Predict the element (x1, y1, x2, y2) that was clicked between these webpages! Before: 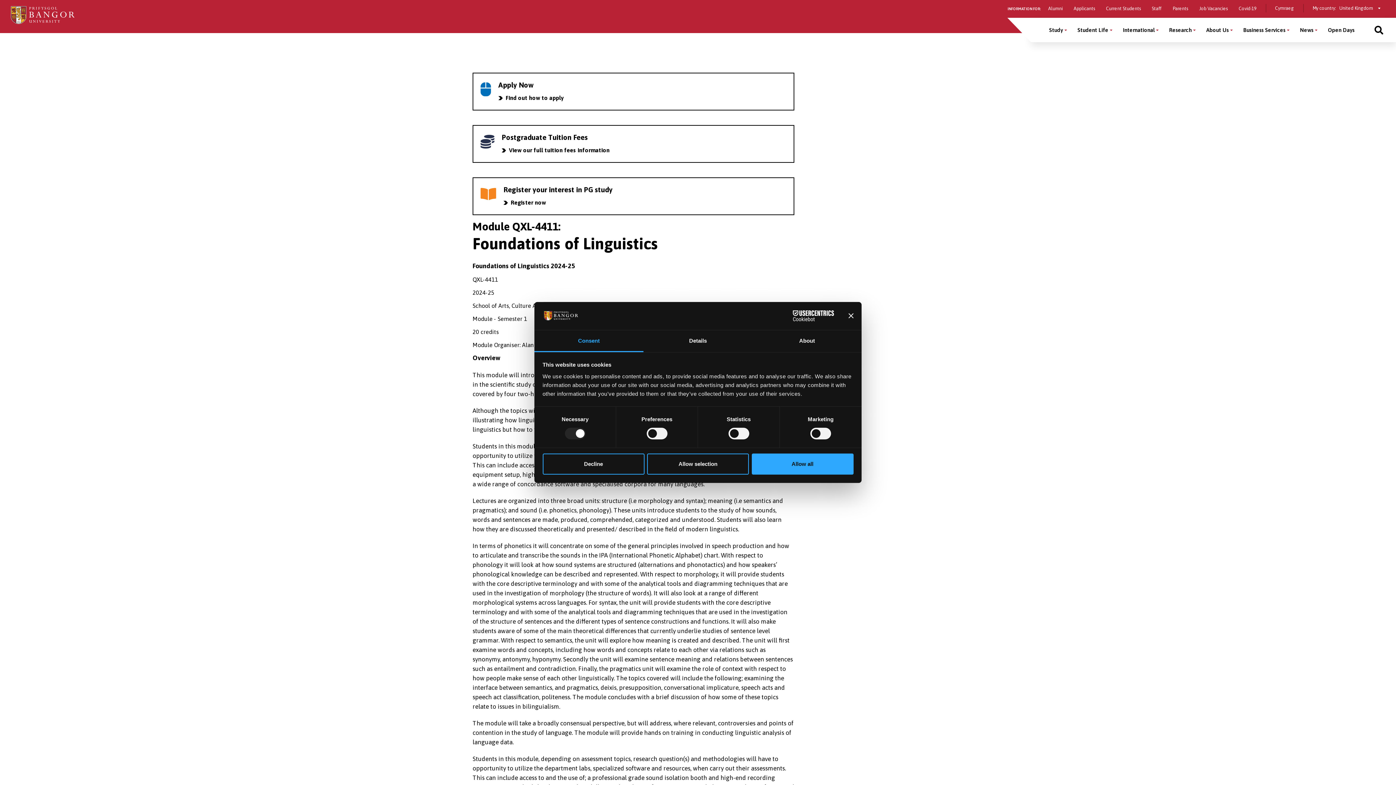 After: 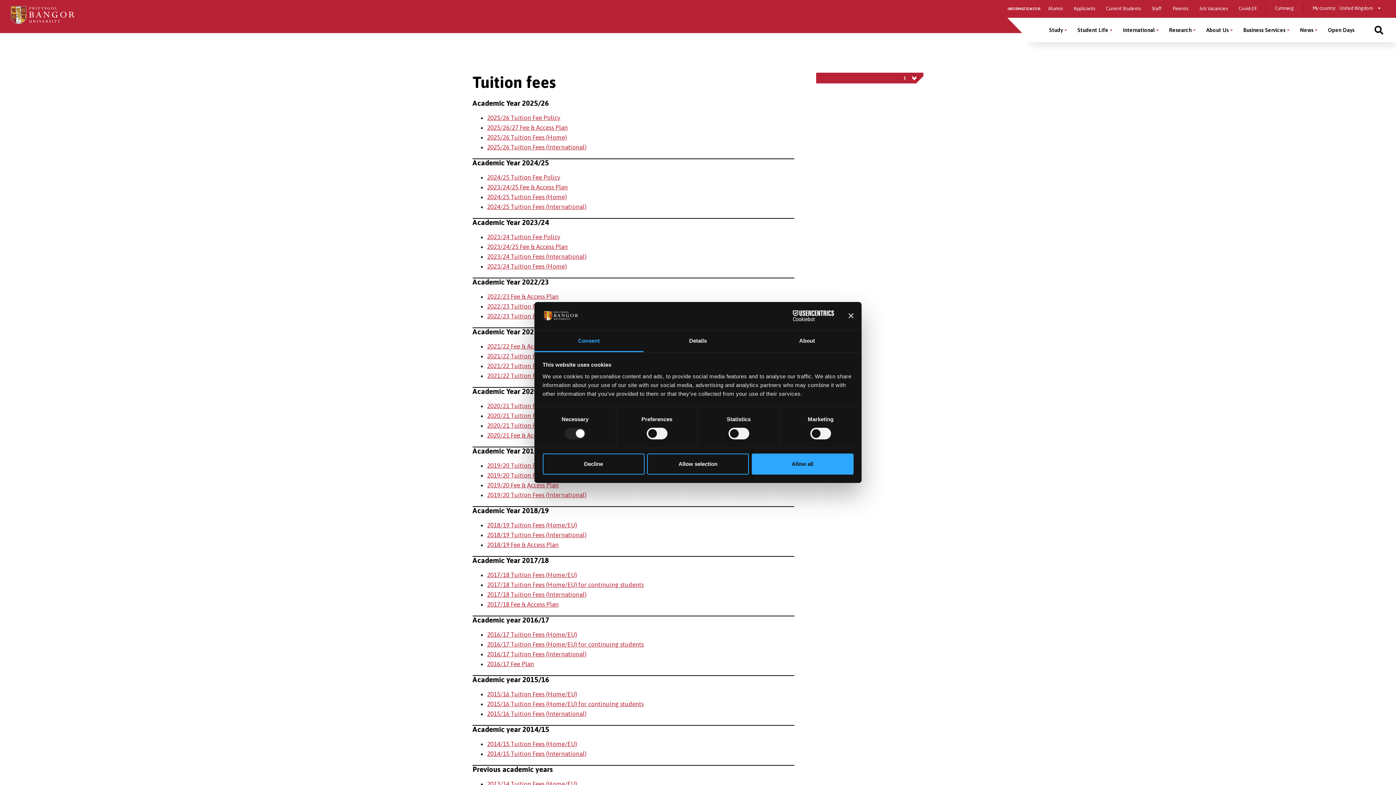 Action: bbox: (473, 125, 793, 162) label: Postgraduate Tuition Fees
View our full tuition fees information